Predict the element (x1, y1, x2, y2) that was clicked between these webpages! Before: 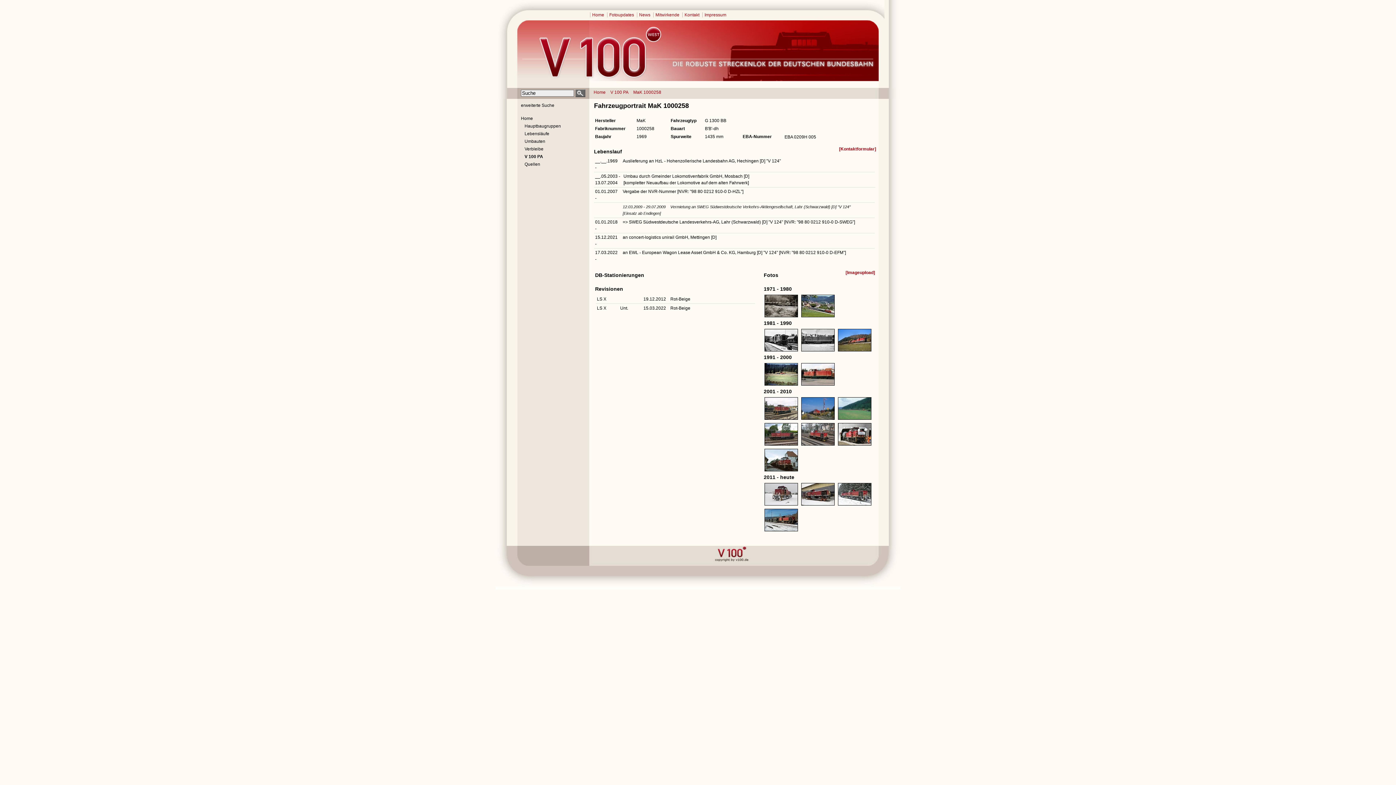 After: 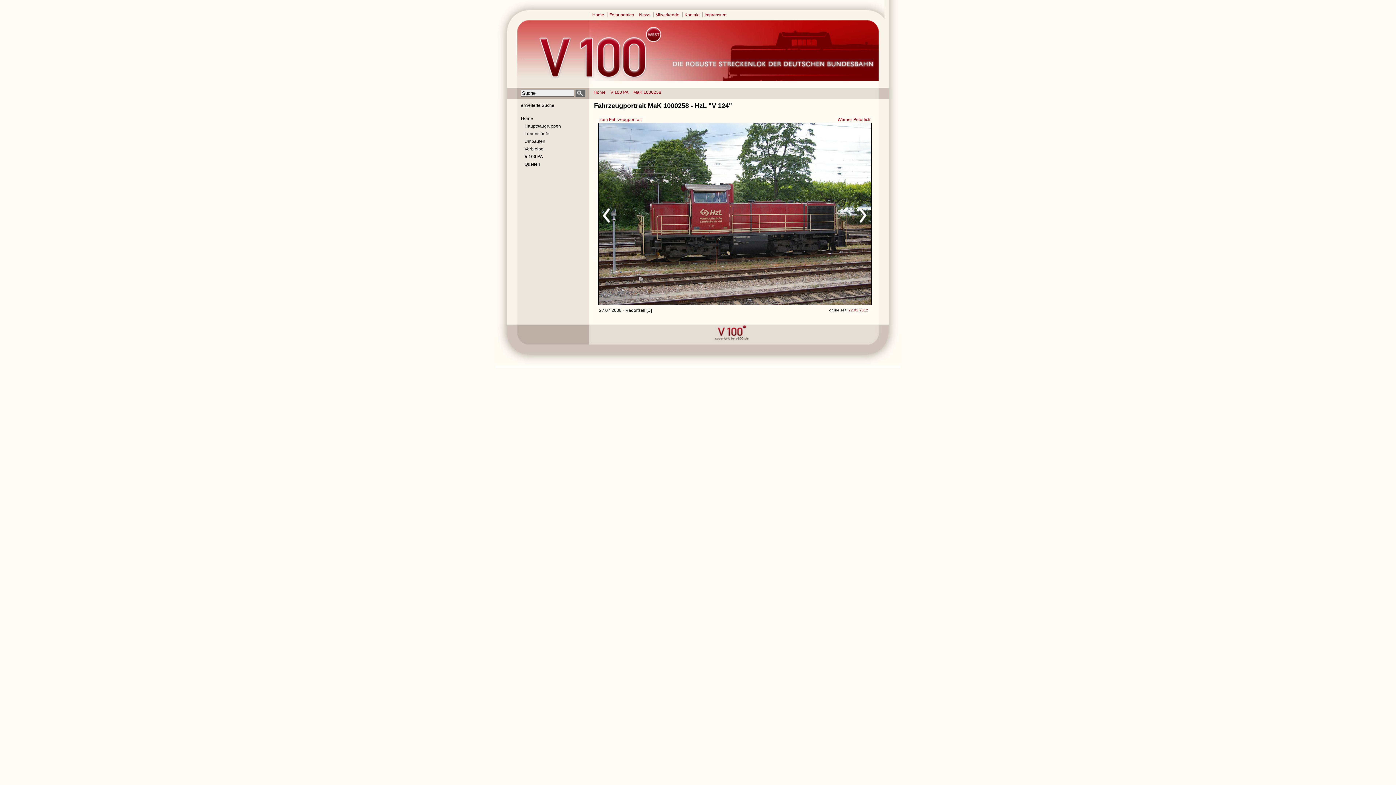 Action: bbox: (764, 441, 798, 446)